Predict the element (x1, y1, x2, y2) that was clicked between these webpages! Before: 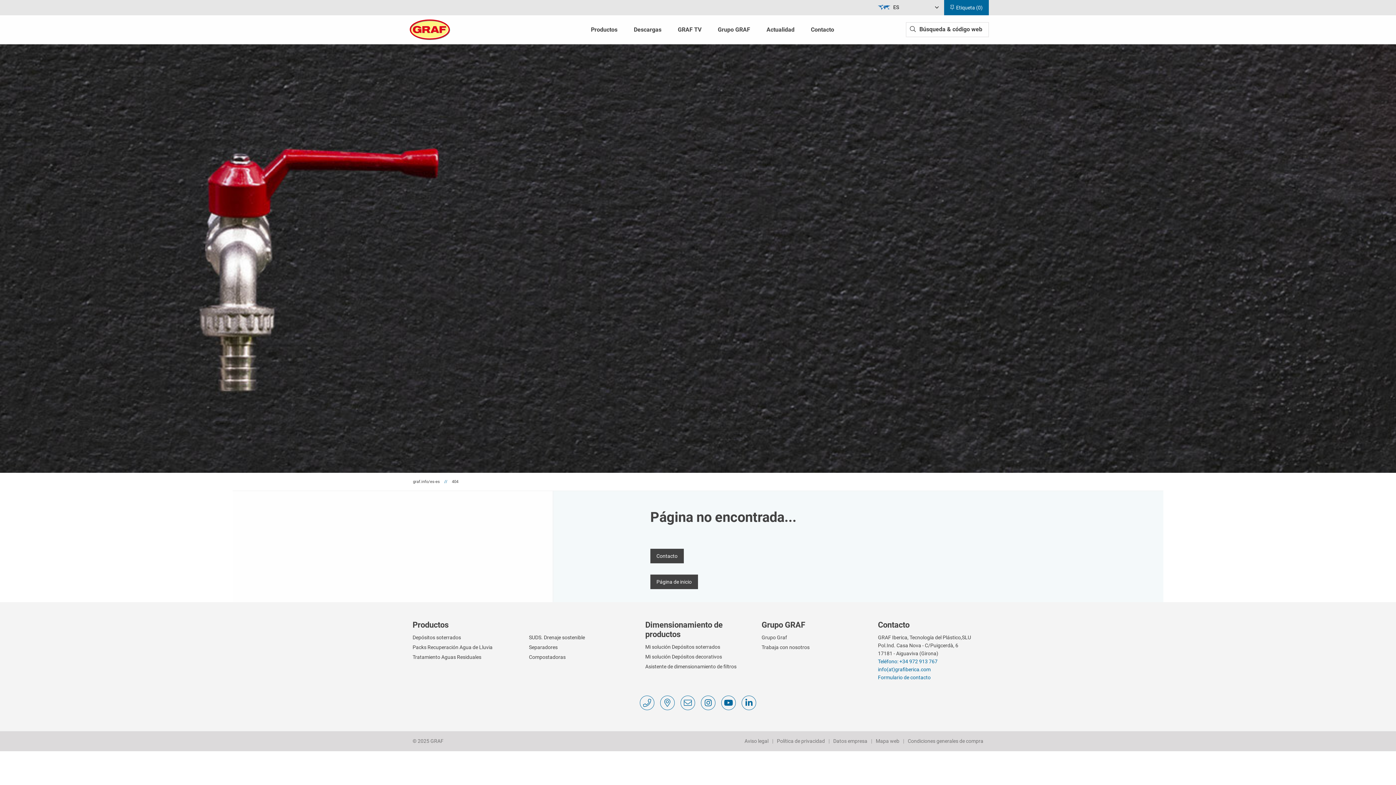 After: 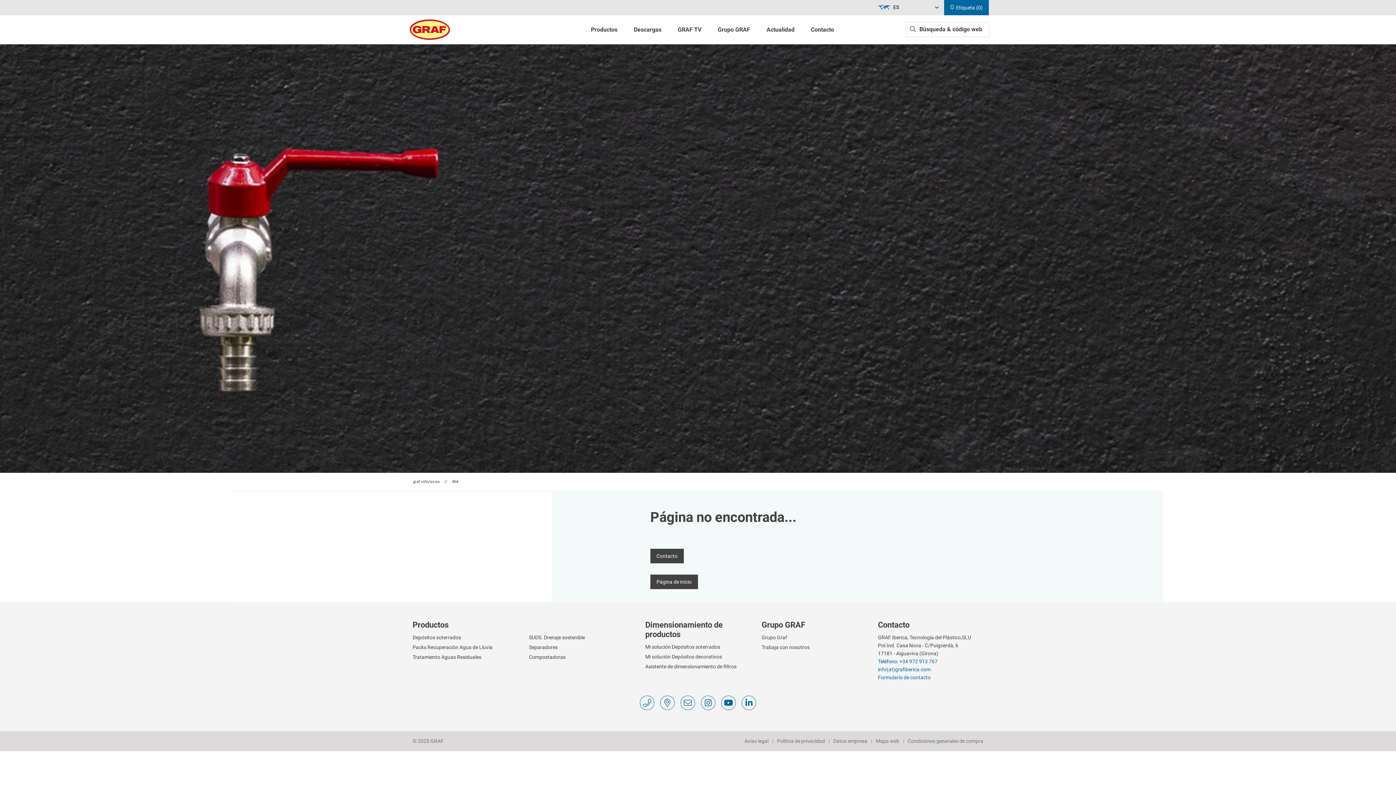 Action: bbox: (878, 659, 899, 664) label: Teléfono: 